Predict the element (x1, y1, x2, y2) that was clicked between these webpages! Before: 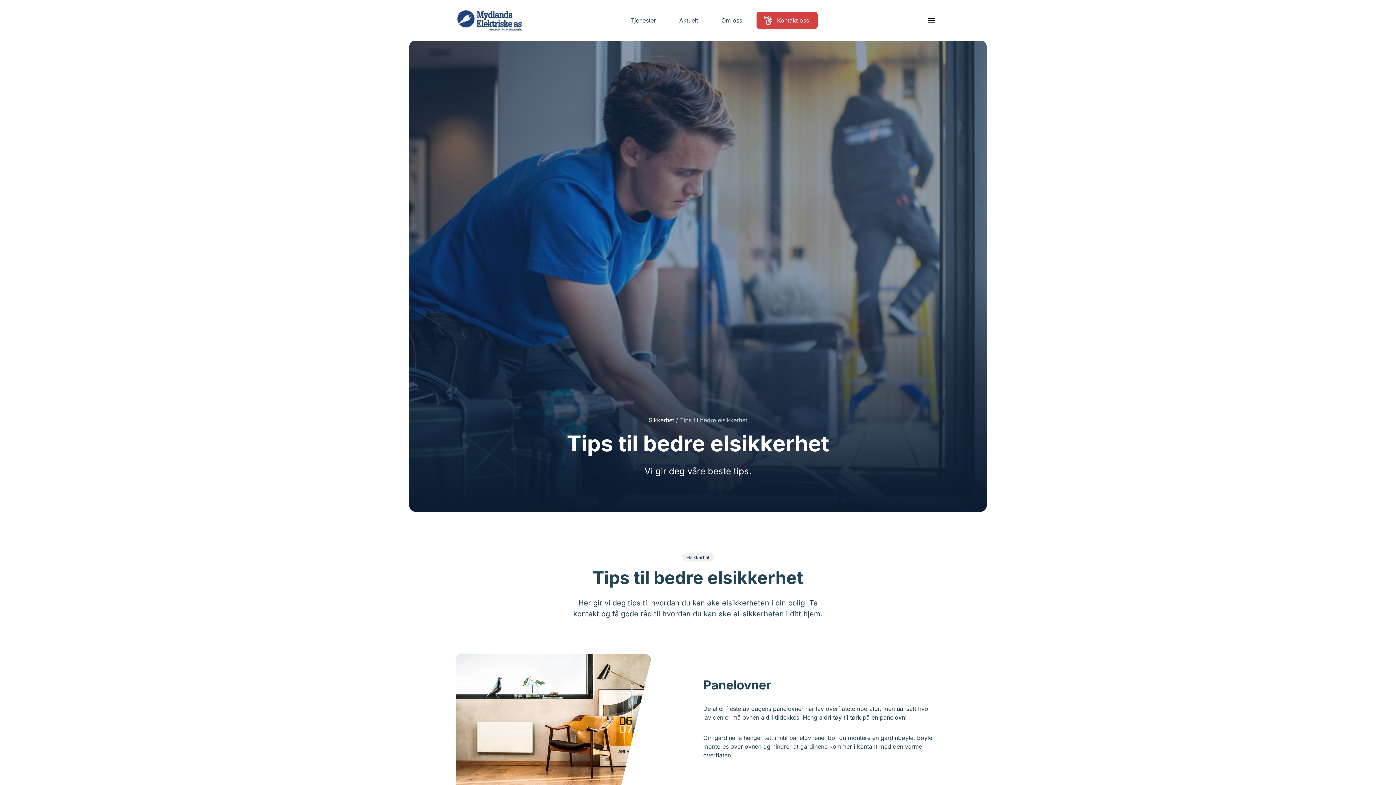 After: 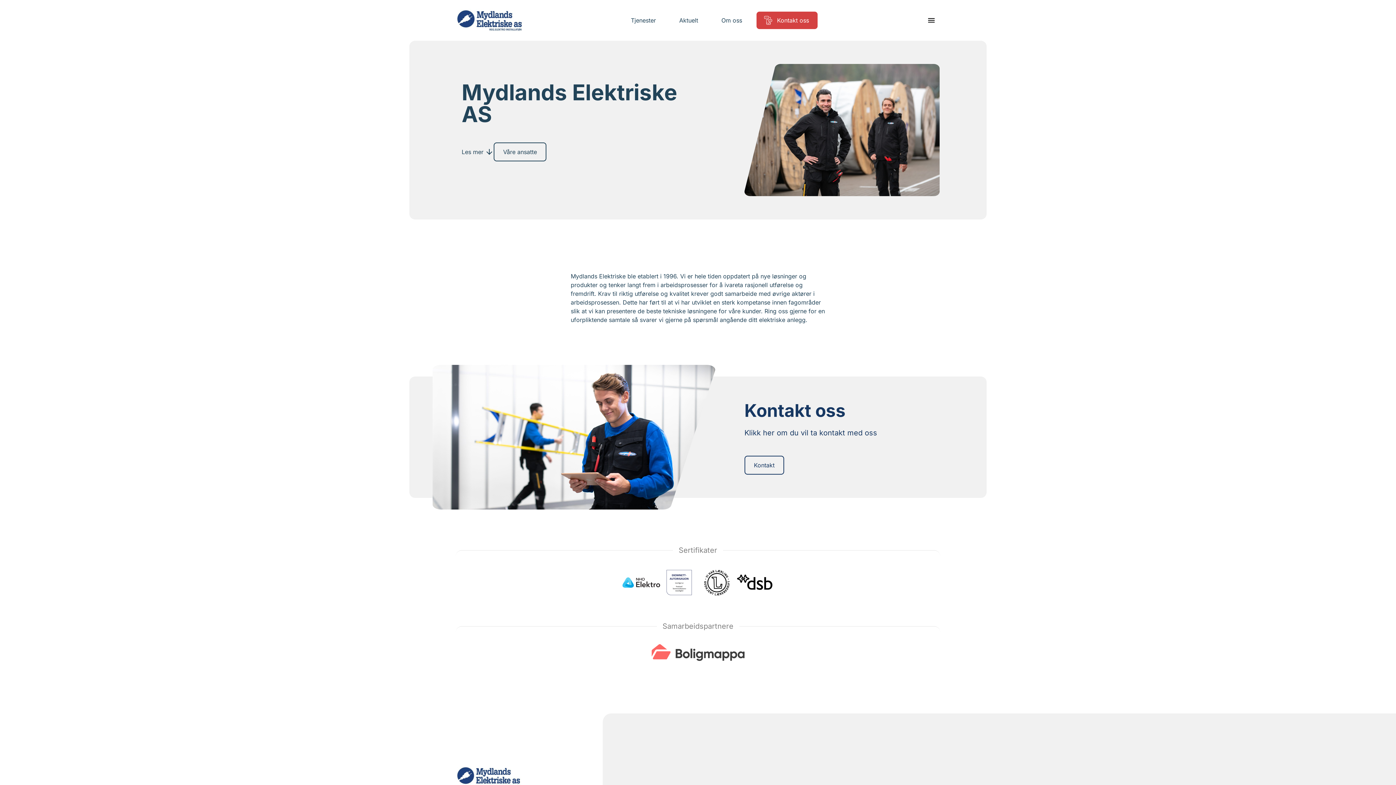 Action: label: Om oss bbox: (712, 16, 751, 24)